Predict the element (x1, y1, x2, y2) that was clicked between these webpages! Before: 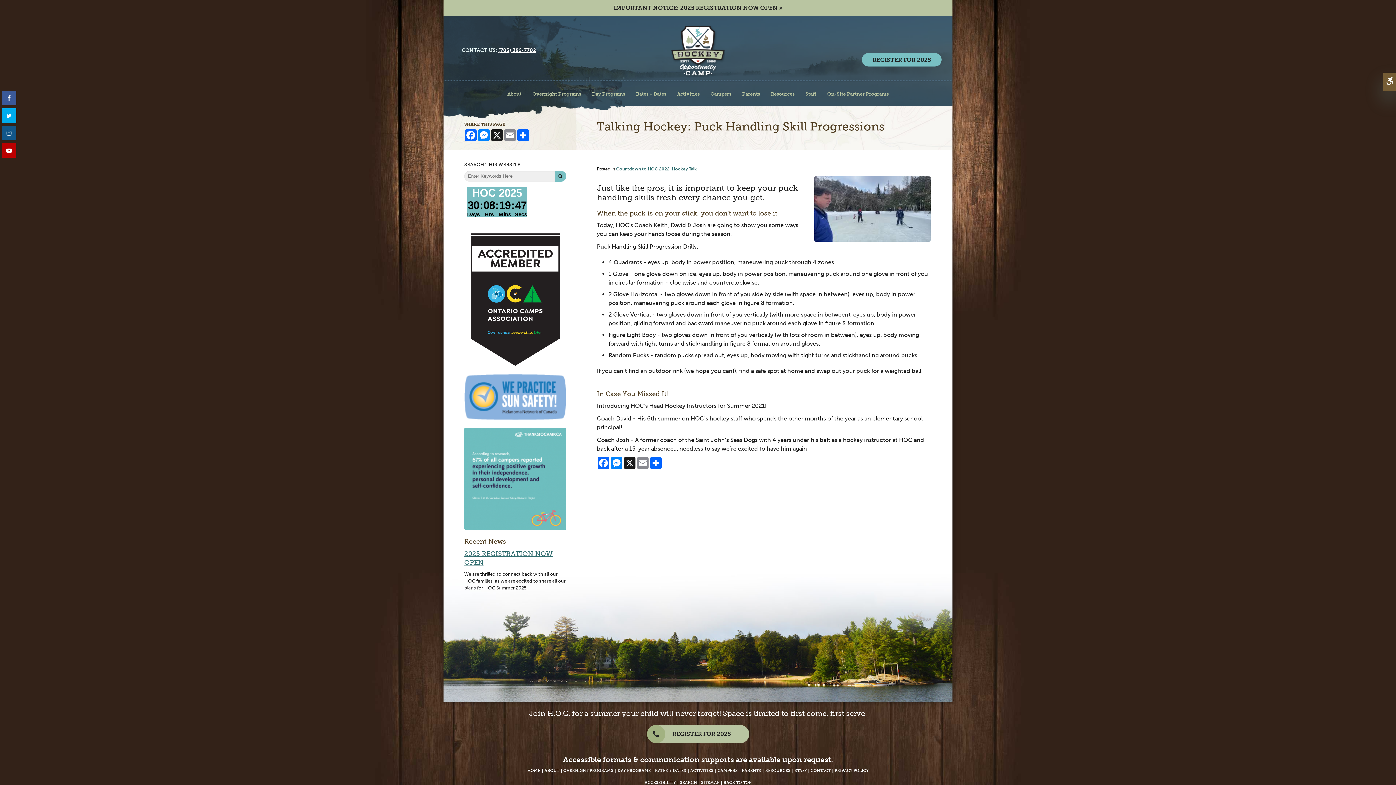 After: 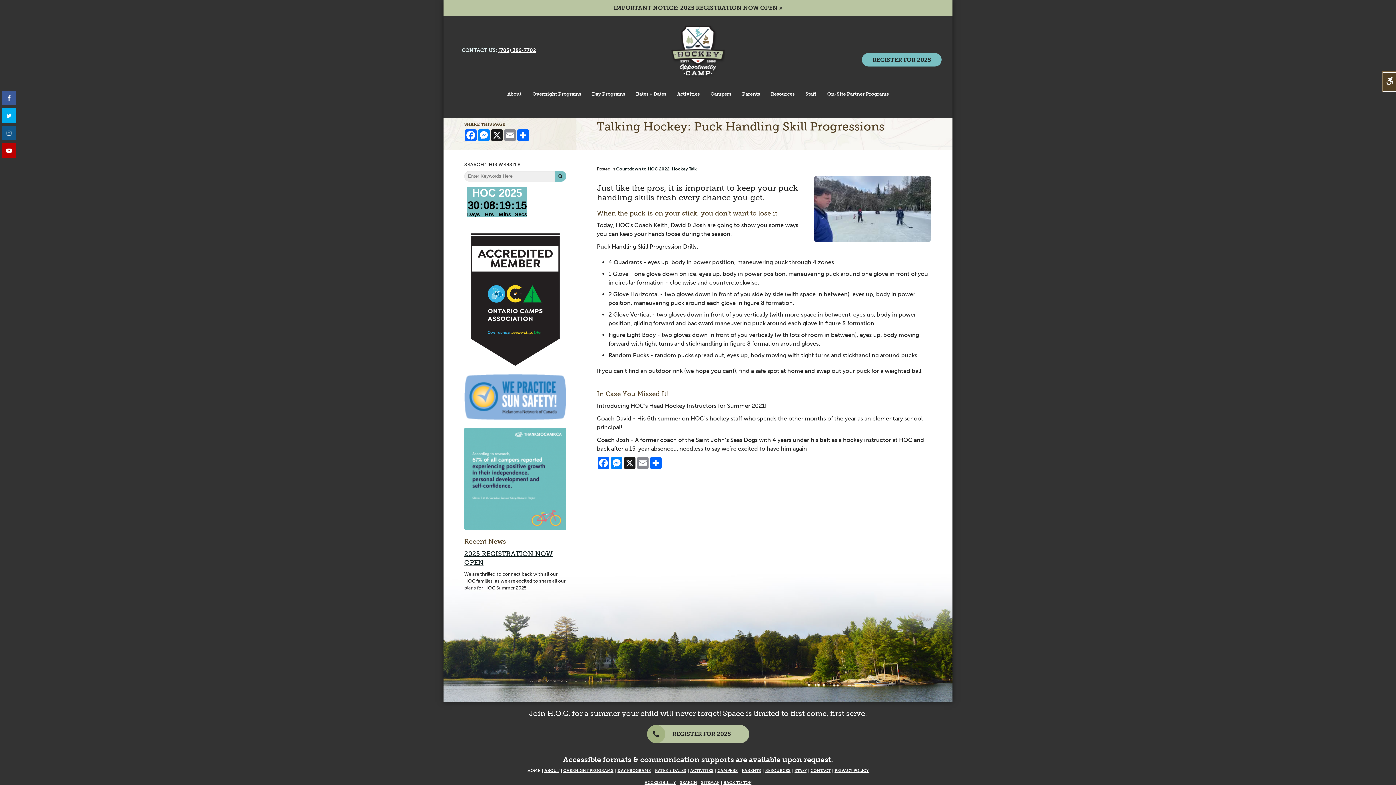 Action: bbox: (1383, 72, 1396, 90) label: Accessible Version